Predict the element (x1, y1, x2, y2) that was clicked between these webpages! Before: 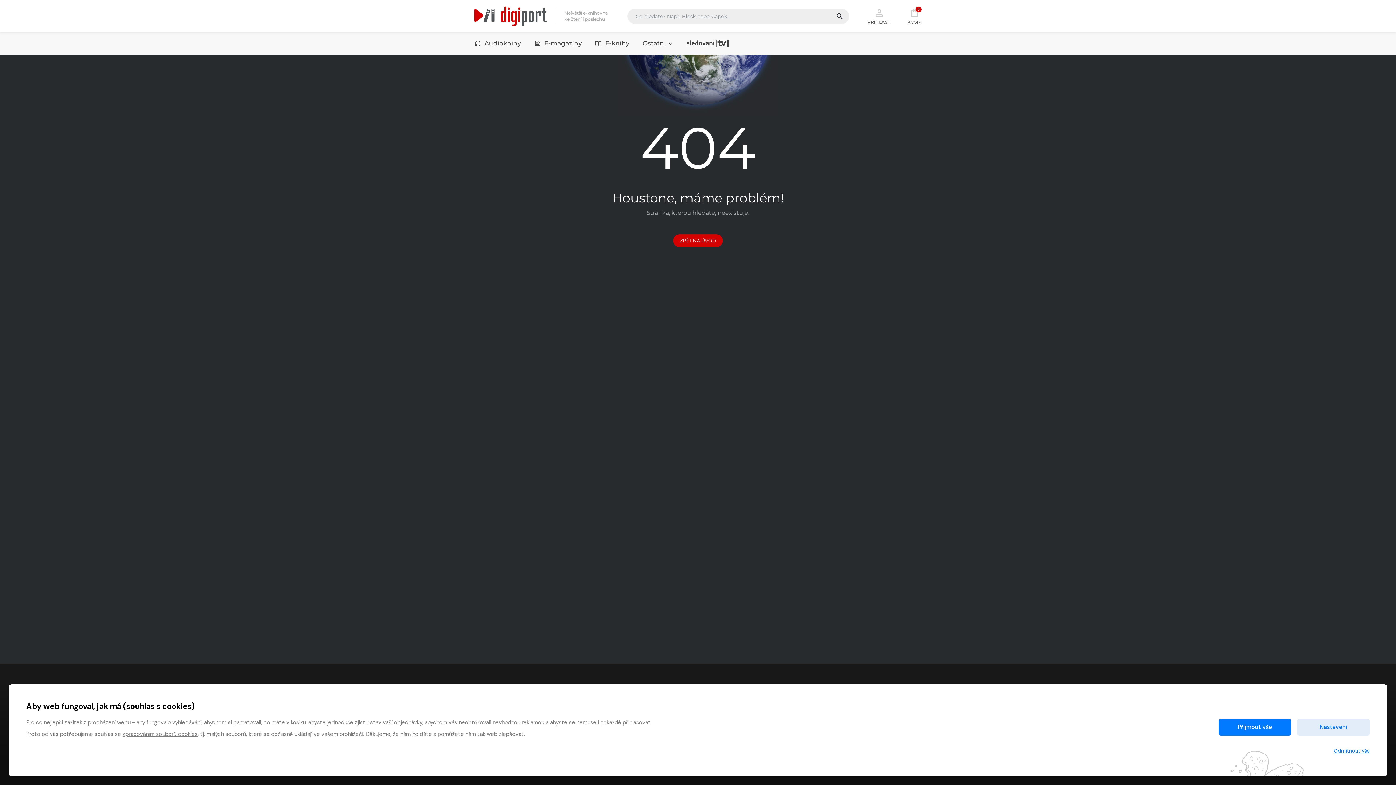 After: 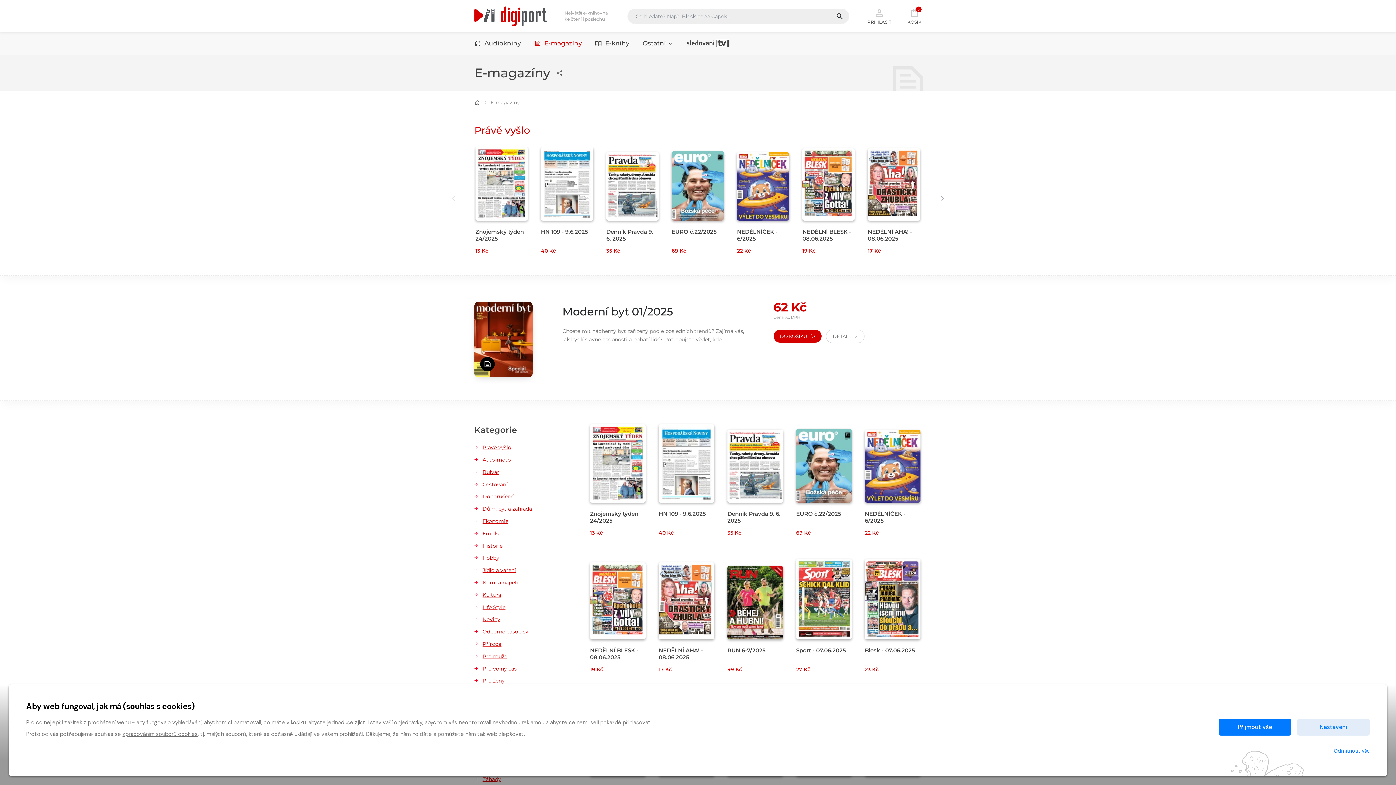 Action: label: E-magazíny bbox: (534, 31, 582, 54)